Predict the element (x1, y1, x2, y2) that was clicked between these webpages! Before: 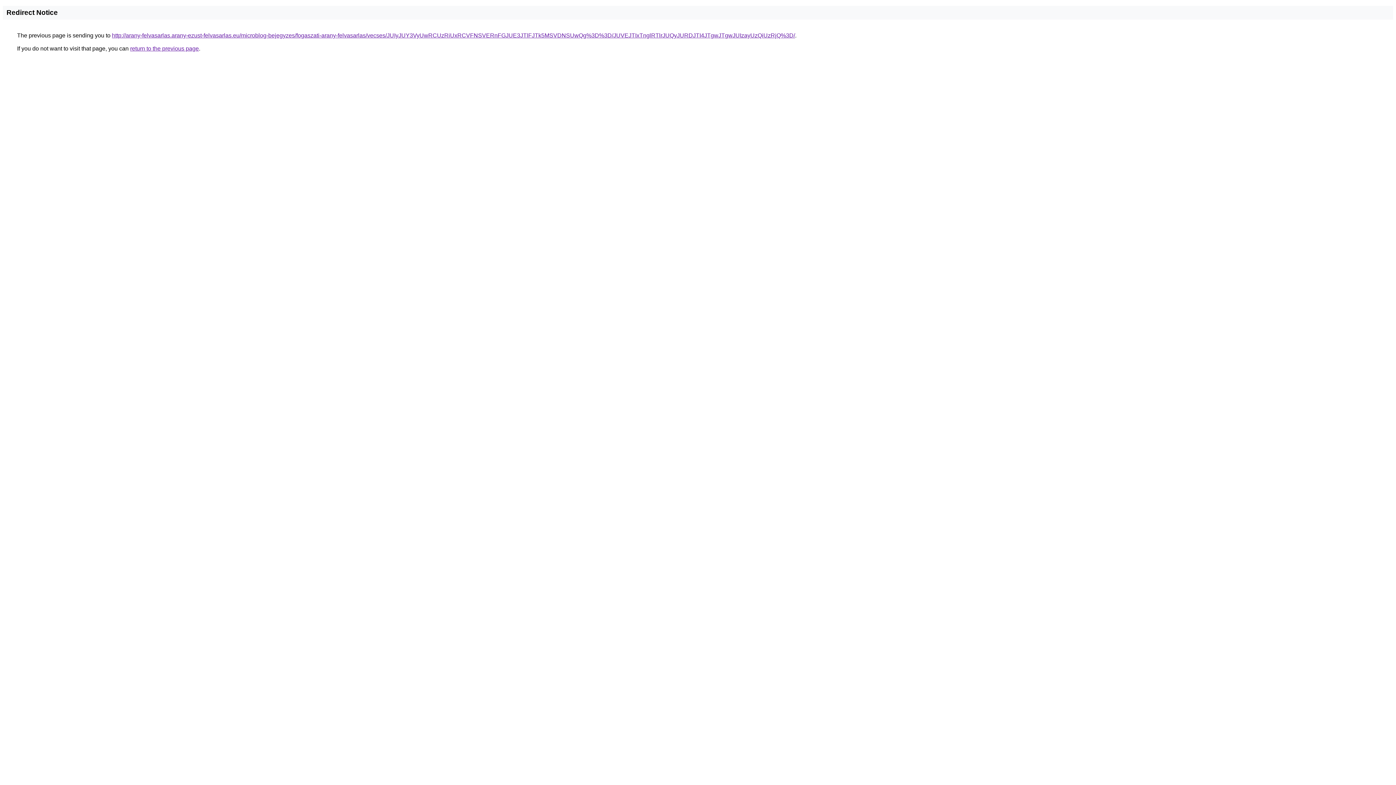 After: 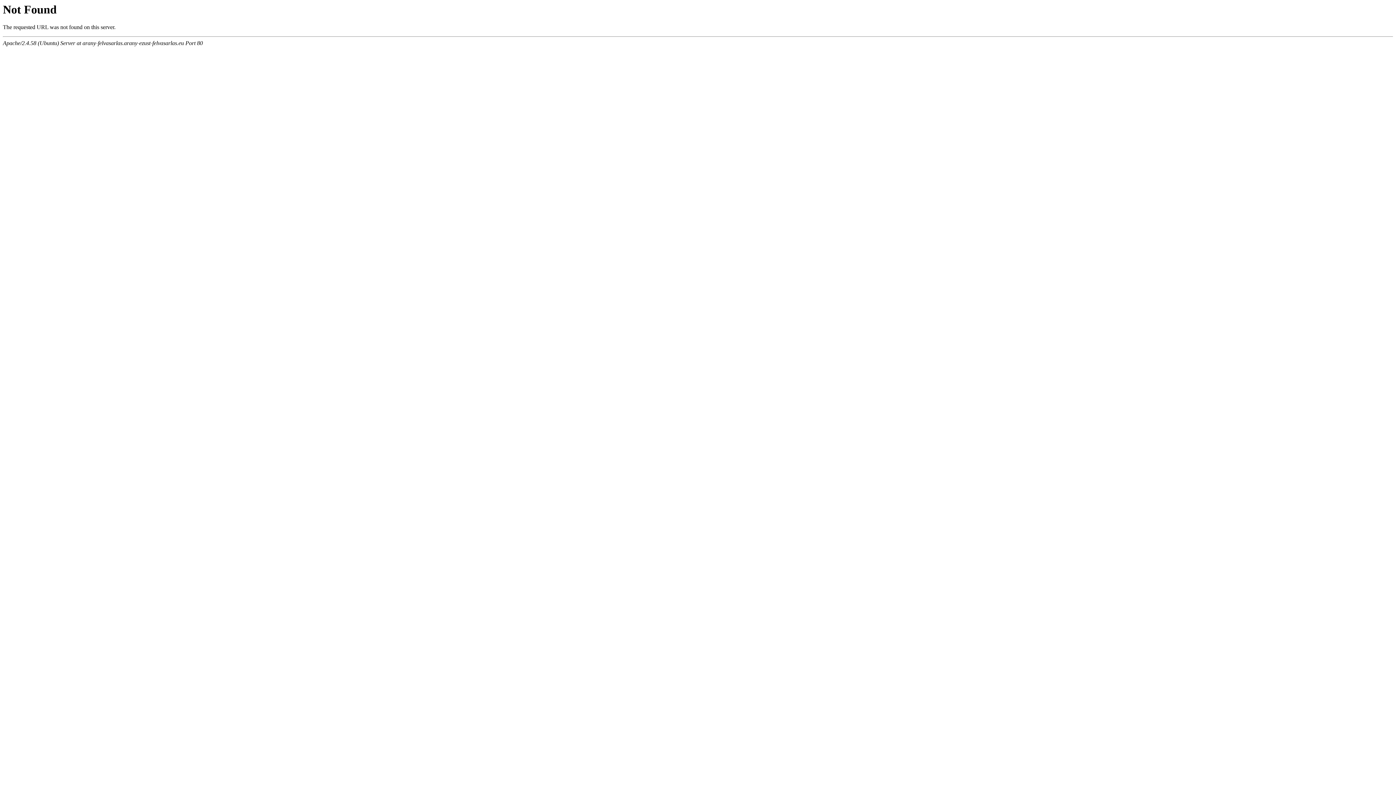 Action: bbox: (112, 32, 795, 38) label: http://arany-felvasarlas.arany-ezust-felvasarlas.eu/microblog-bejegyzes/fogaszati-arany-felvasarlas/vecses/JUIyJUY3VyUwRCUzRiUxRCVFNSVERnFGJUE3JTlFJTk5MSVDNSUwQg%3D%3D/JUVEJTIxTnglRTlrJUQyJURDJTI4JTgwJTgwJUIzayUzQiUzRjQ%3D/